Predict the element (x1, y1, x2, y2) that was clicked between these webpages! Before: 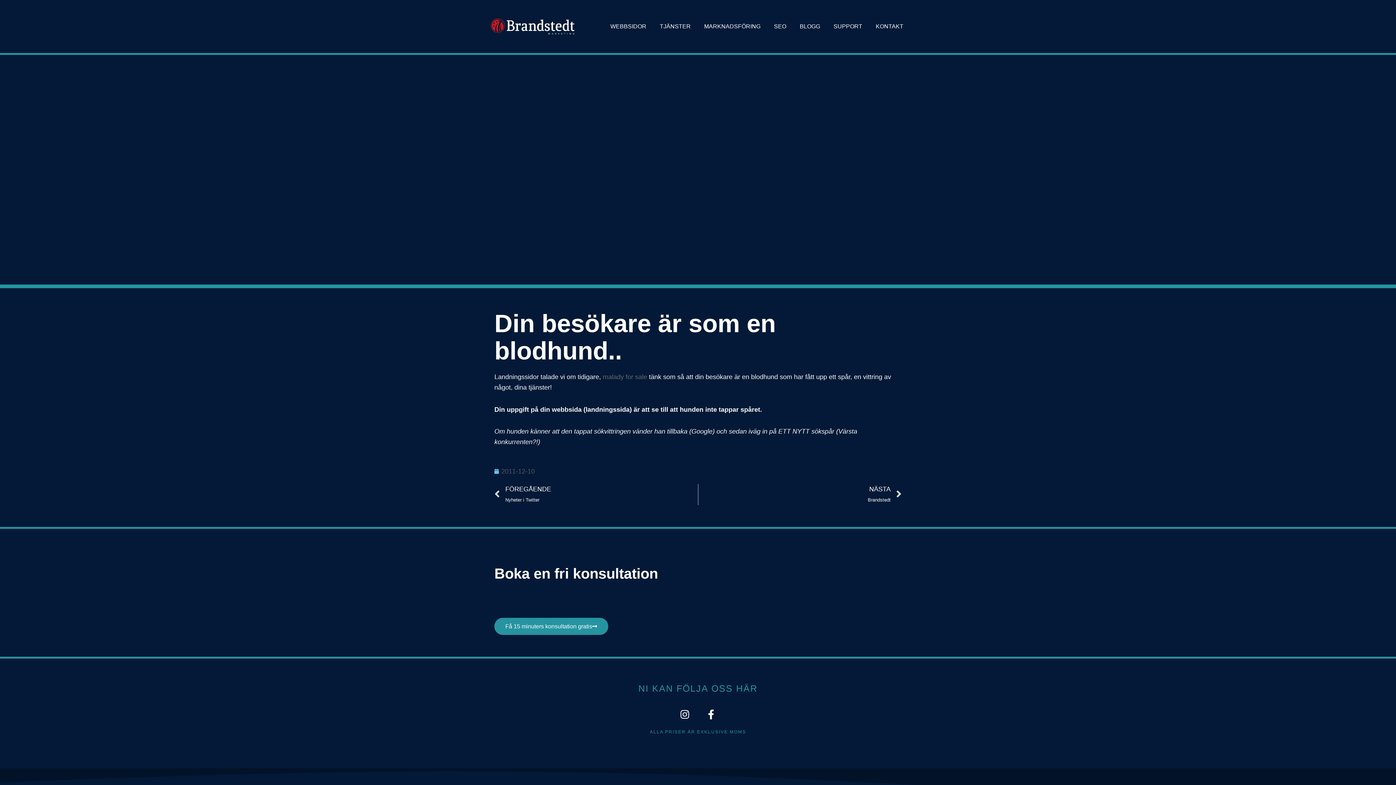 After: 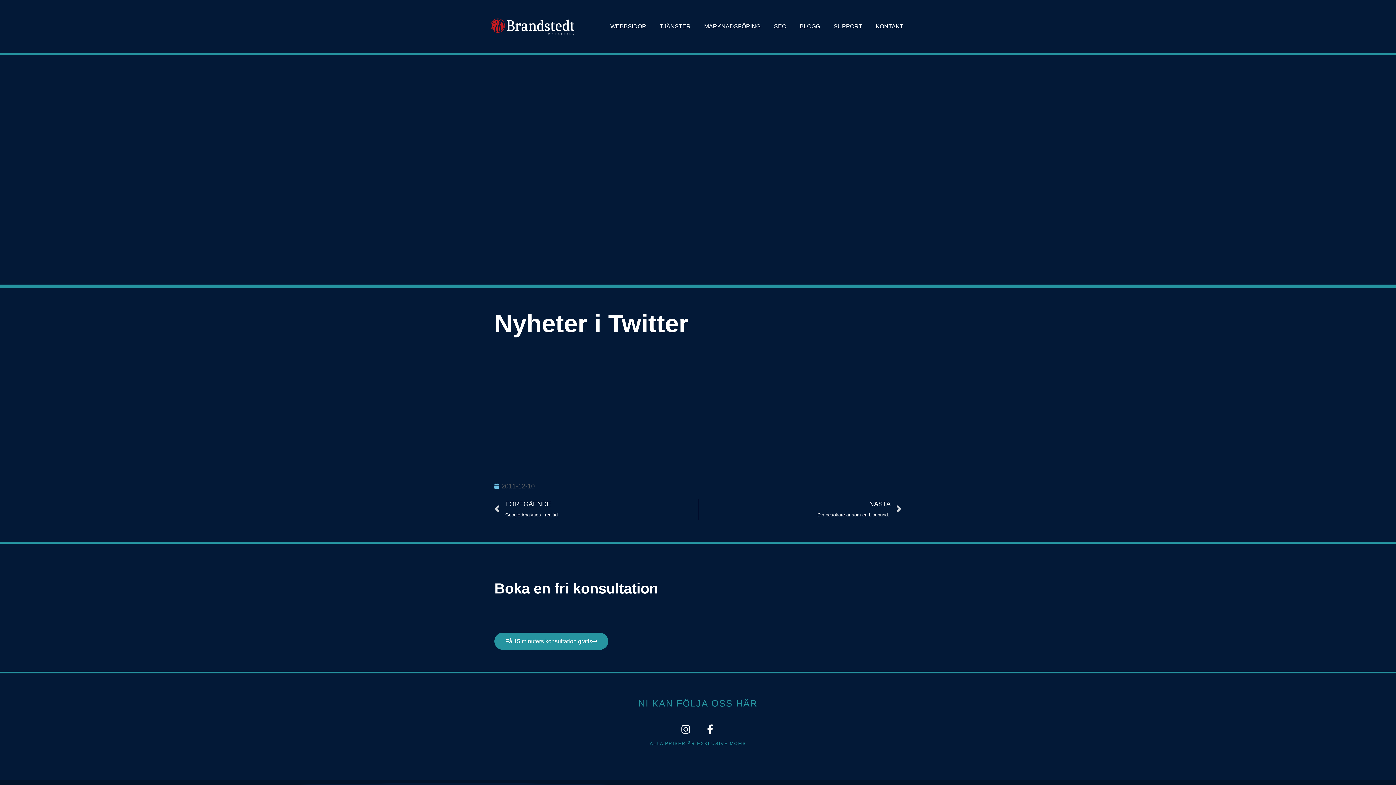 Action: label: Prev
FÖREGÅENDE
Nyheter i Twitter bbox: (494, 622, 698, 643)